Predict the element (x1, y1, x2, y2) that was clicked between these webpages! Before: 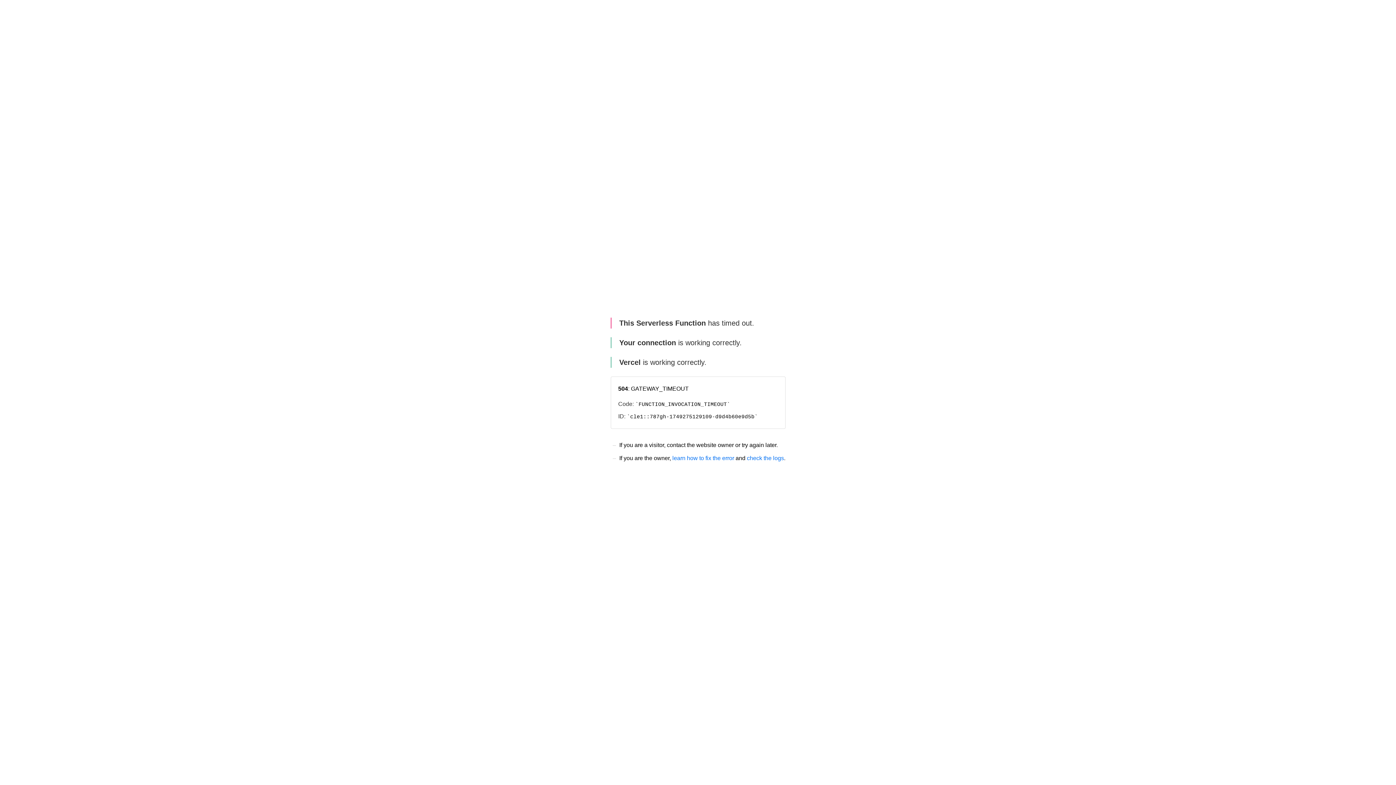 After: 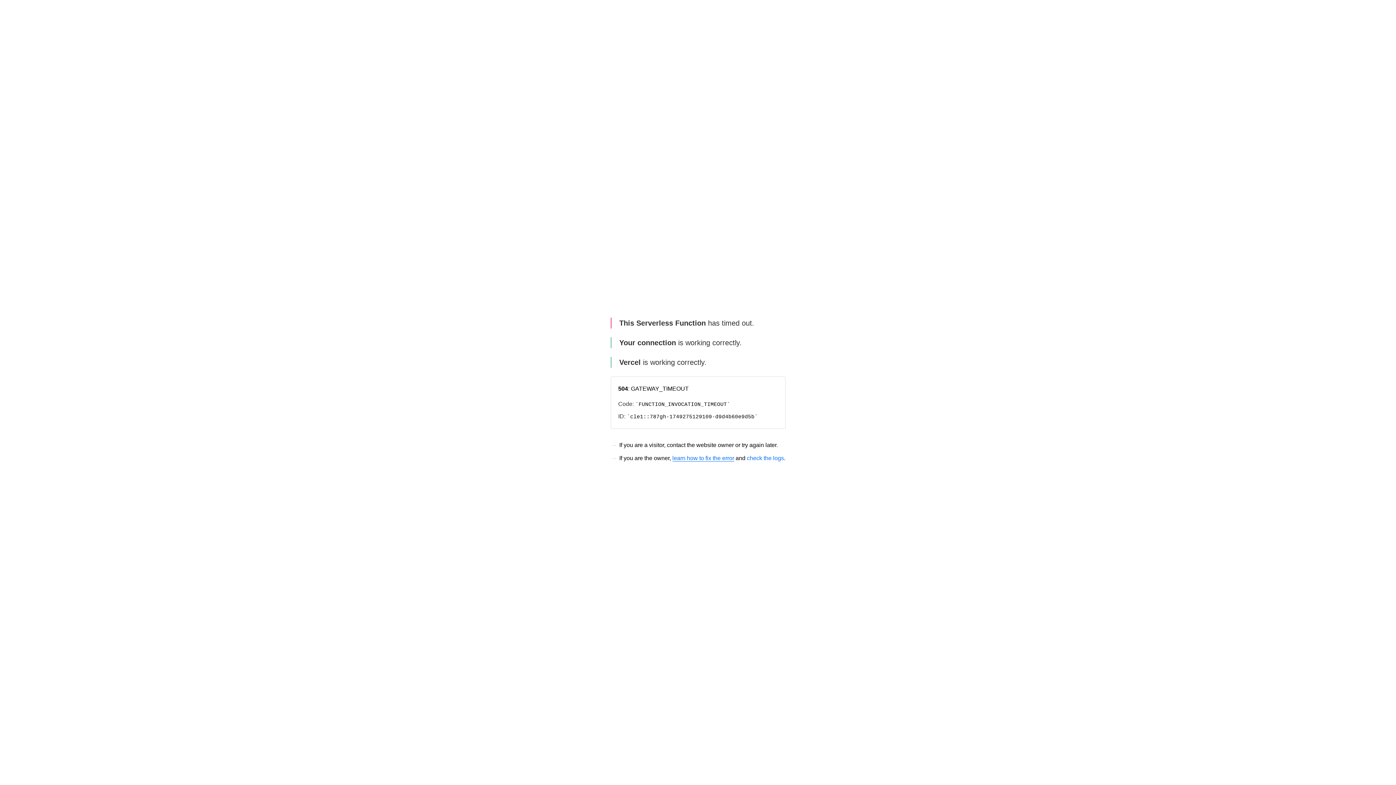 Action: label: learn how to fix the error bbox: (672, 455, 734, 461)